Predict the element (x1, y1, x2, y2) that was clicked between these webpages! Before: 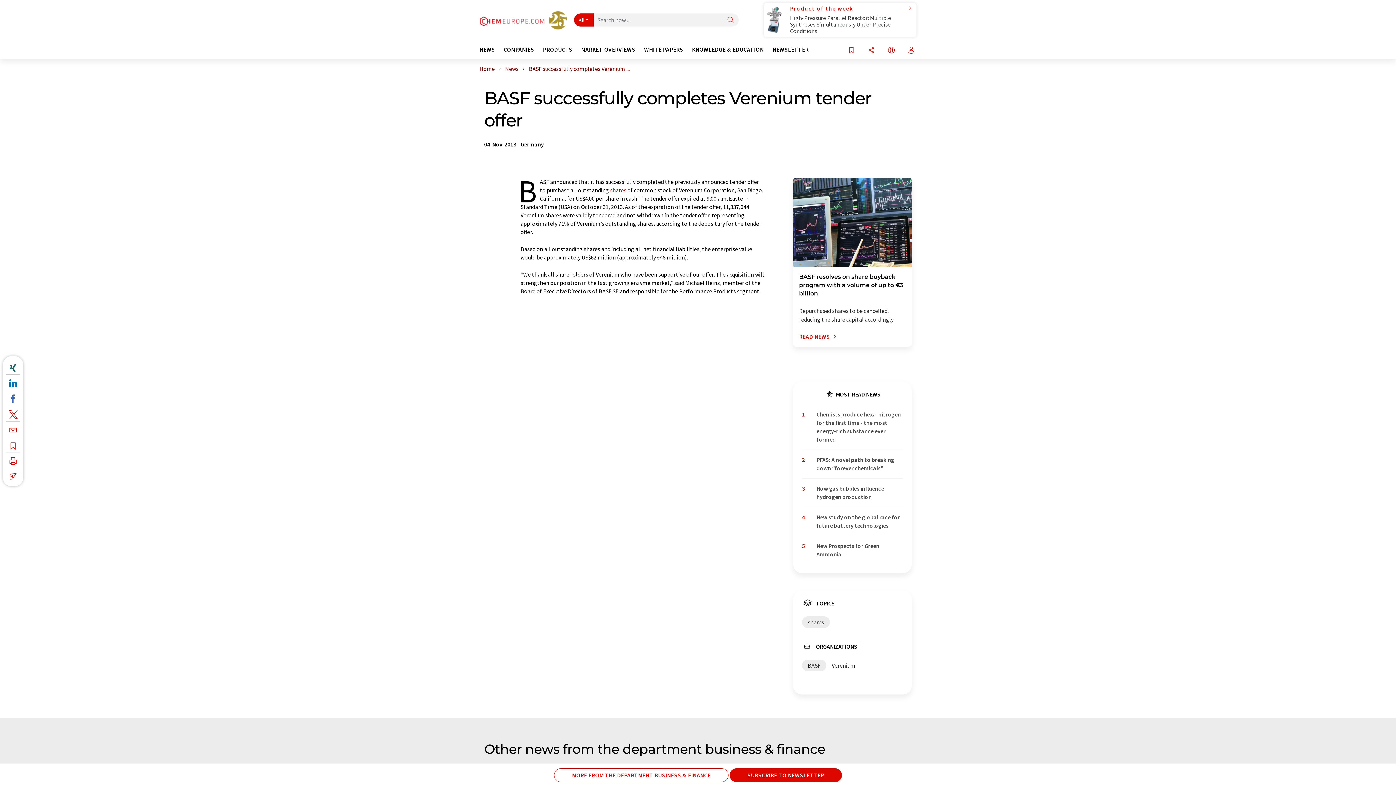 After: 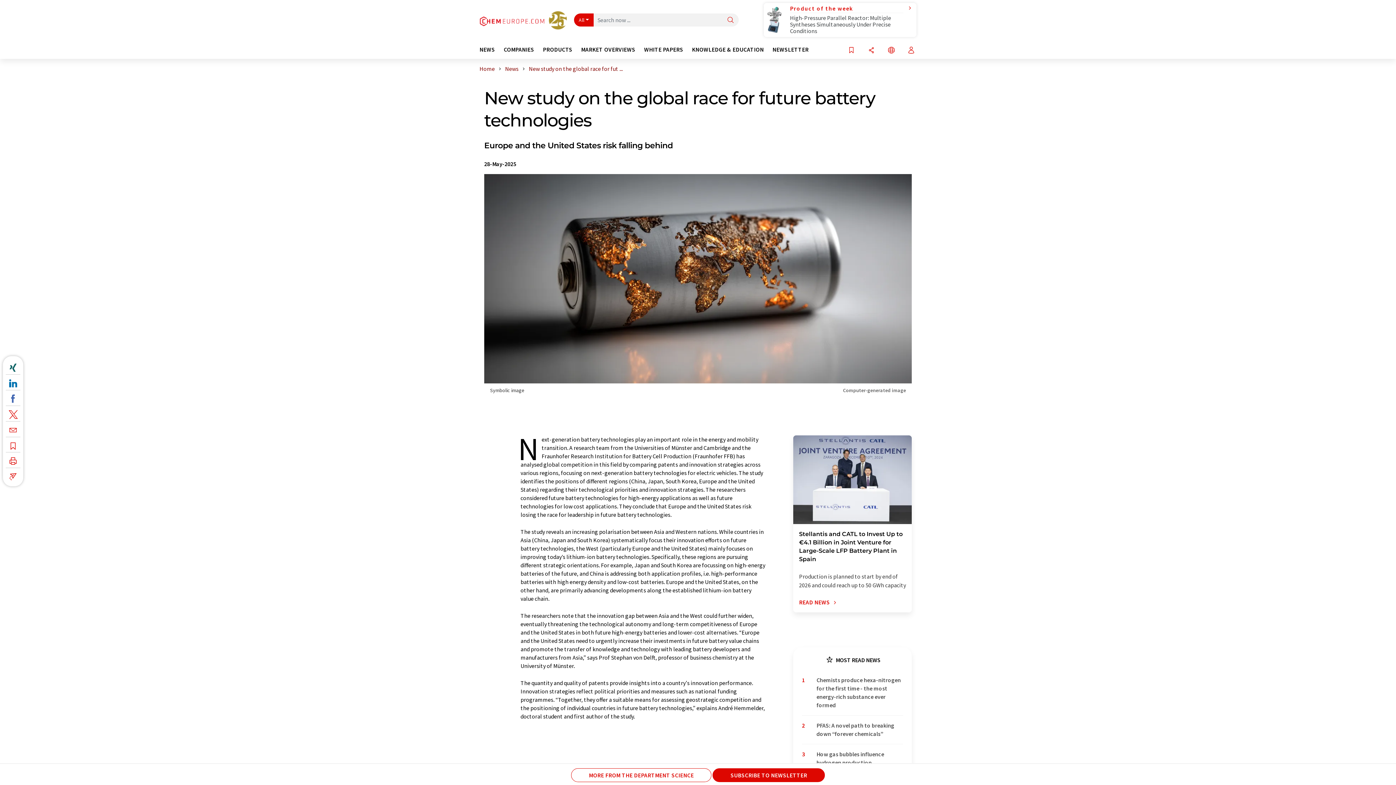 Action: bbox: (816, 513, 903, 530) label: New study on the global race for future battery technologies